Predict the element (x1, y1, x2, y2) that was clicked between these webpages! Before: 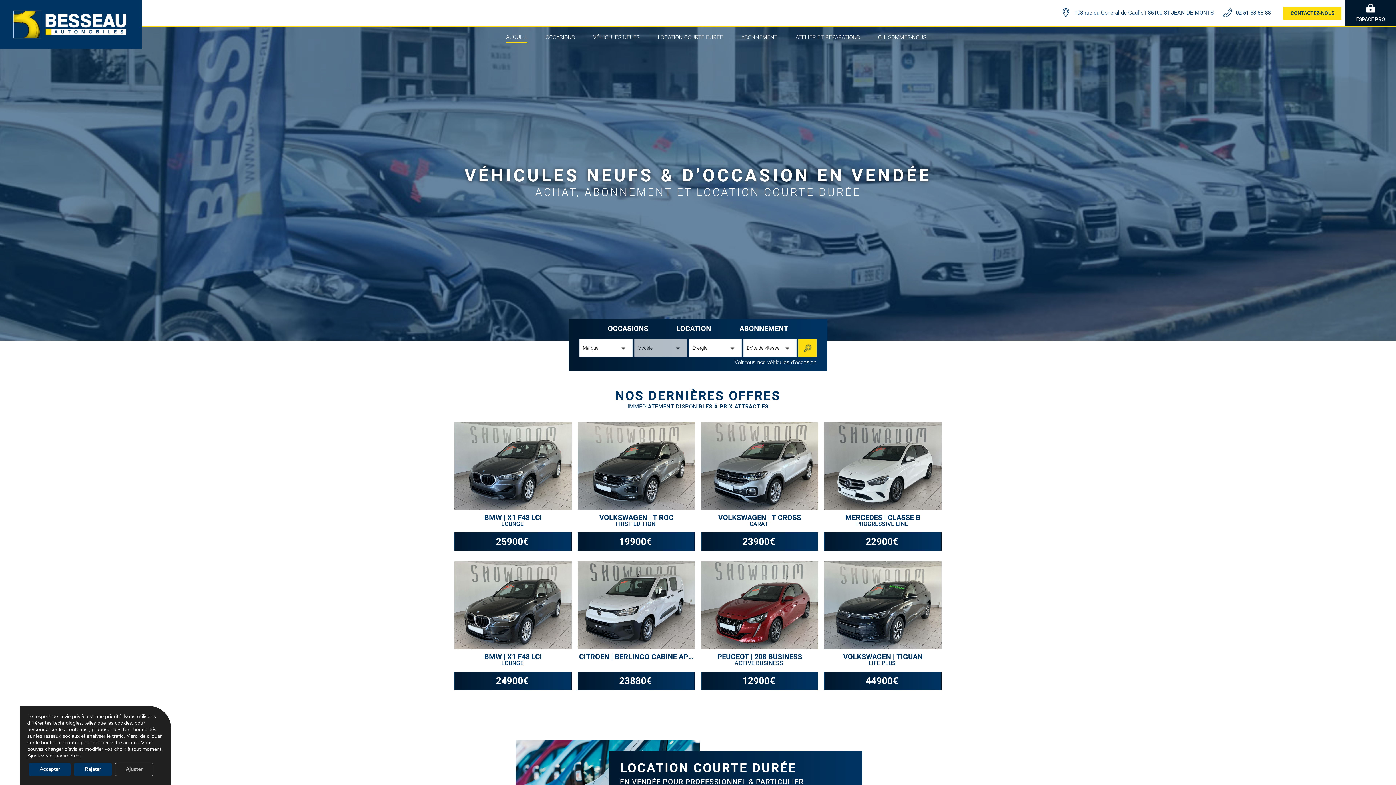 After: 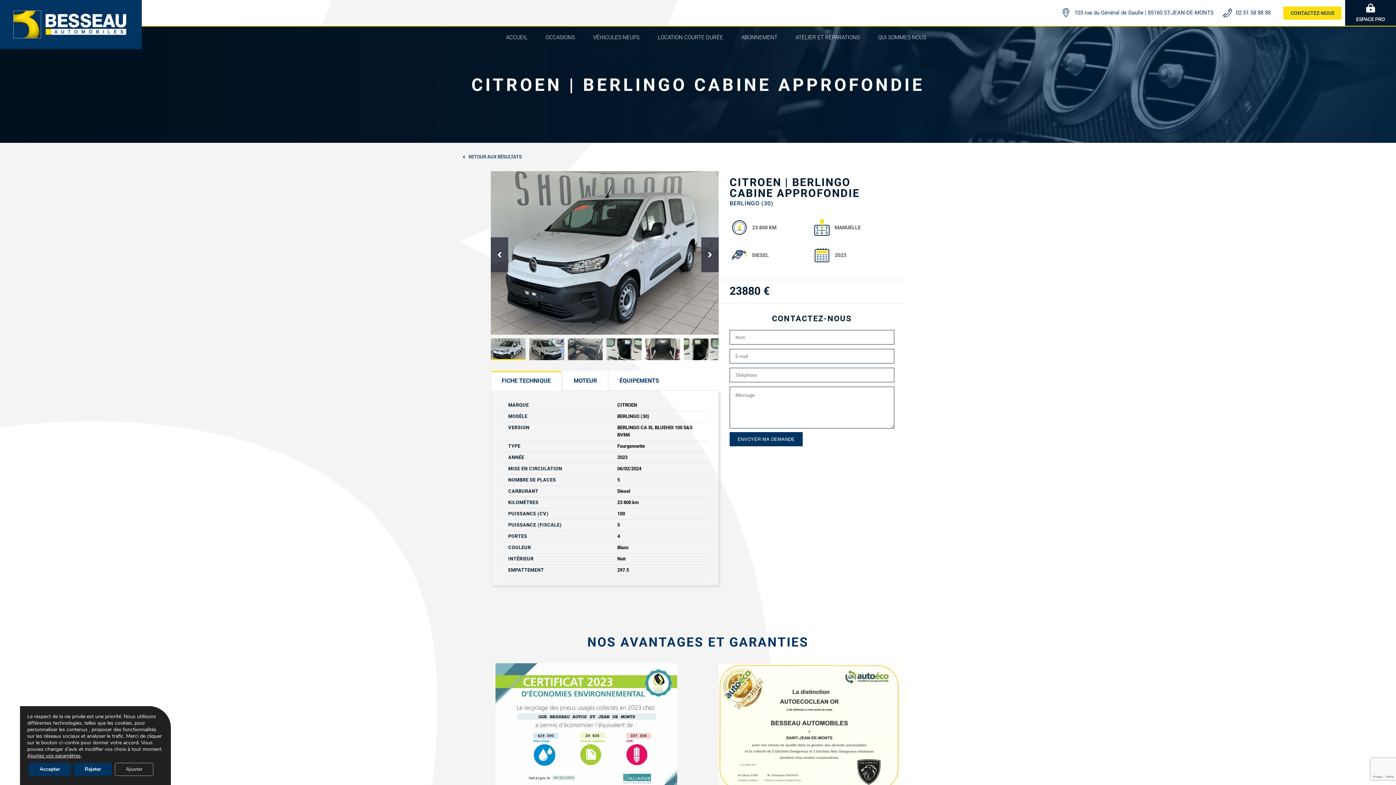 Action: label: CITROEN | BERLINGO CABINE APPROFONDIE bbox: (577, 653, 695, 660)